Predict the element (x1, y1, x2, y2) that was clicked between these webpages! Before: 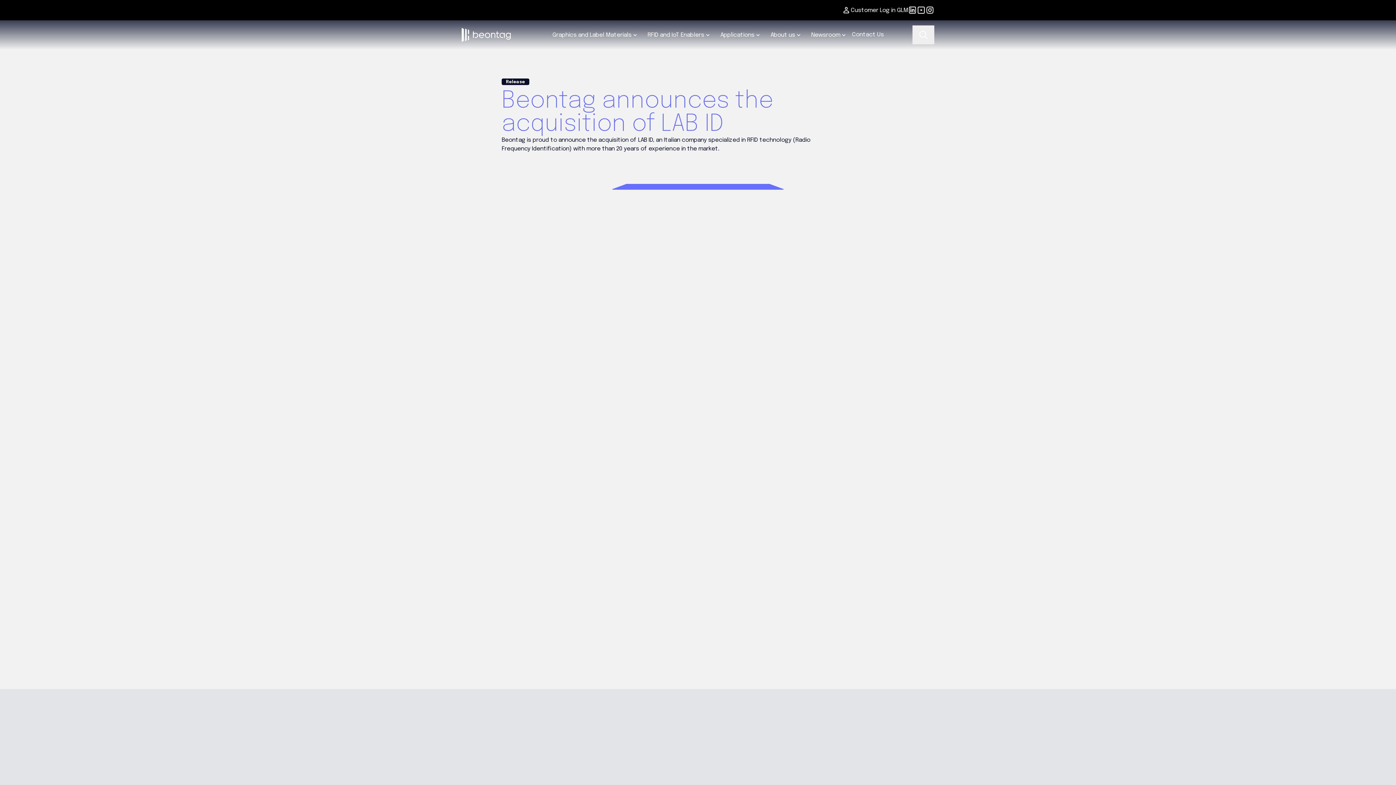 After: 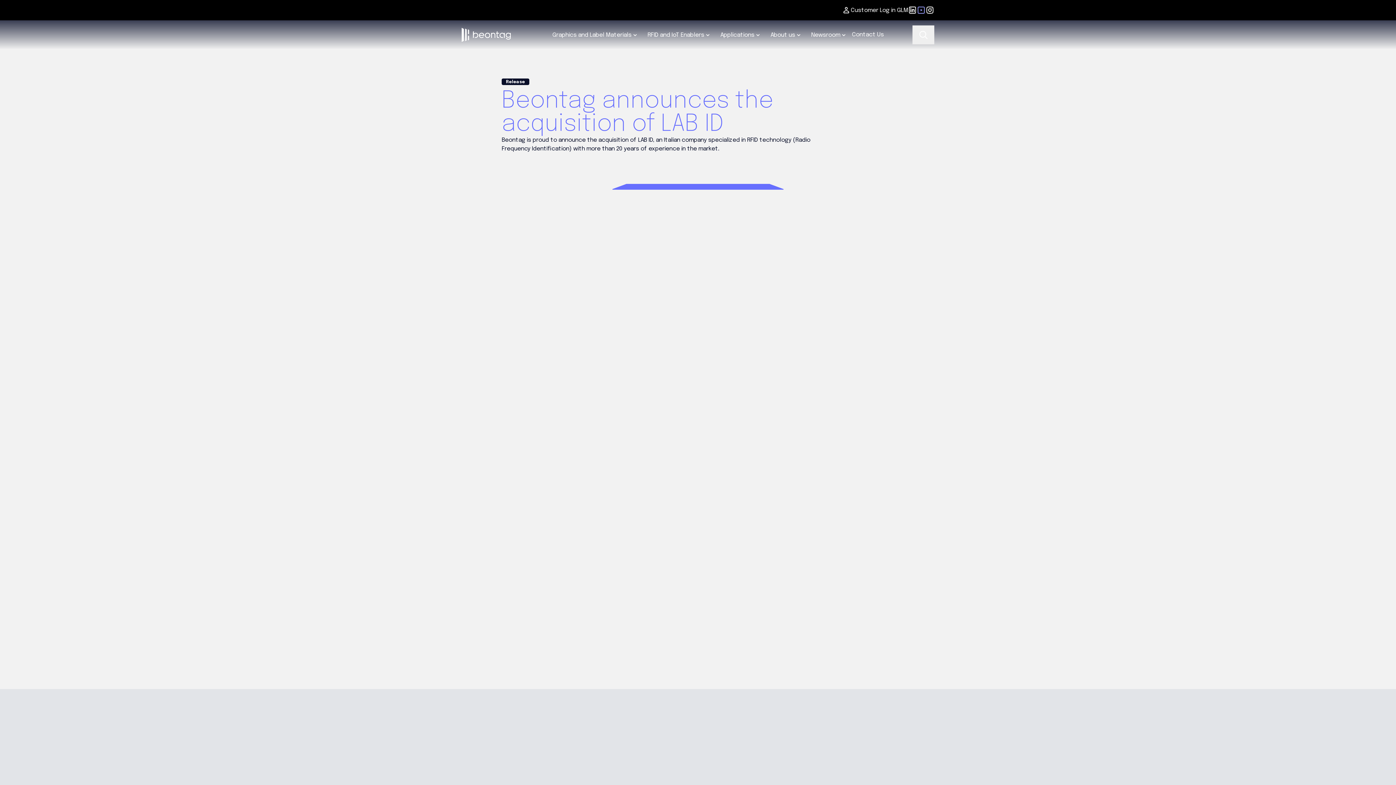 Action: label: Youtube bbox: (917, 5, 925, 14)